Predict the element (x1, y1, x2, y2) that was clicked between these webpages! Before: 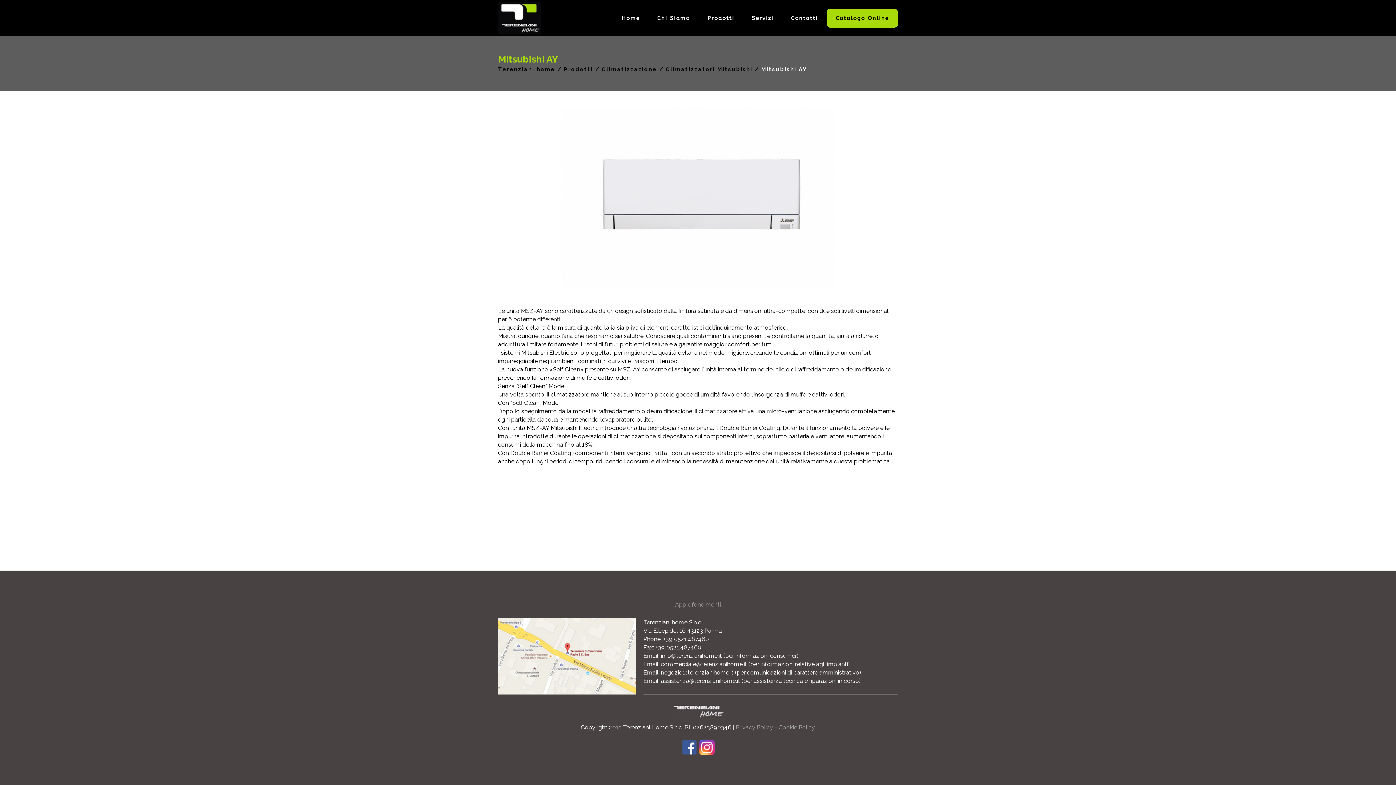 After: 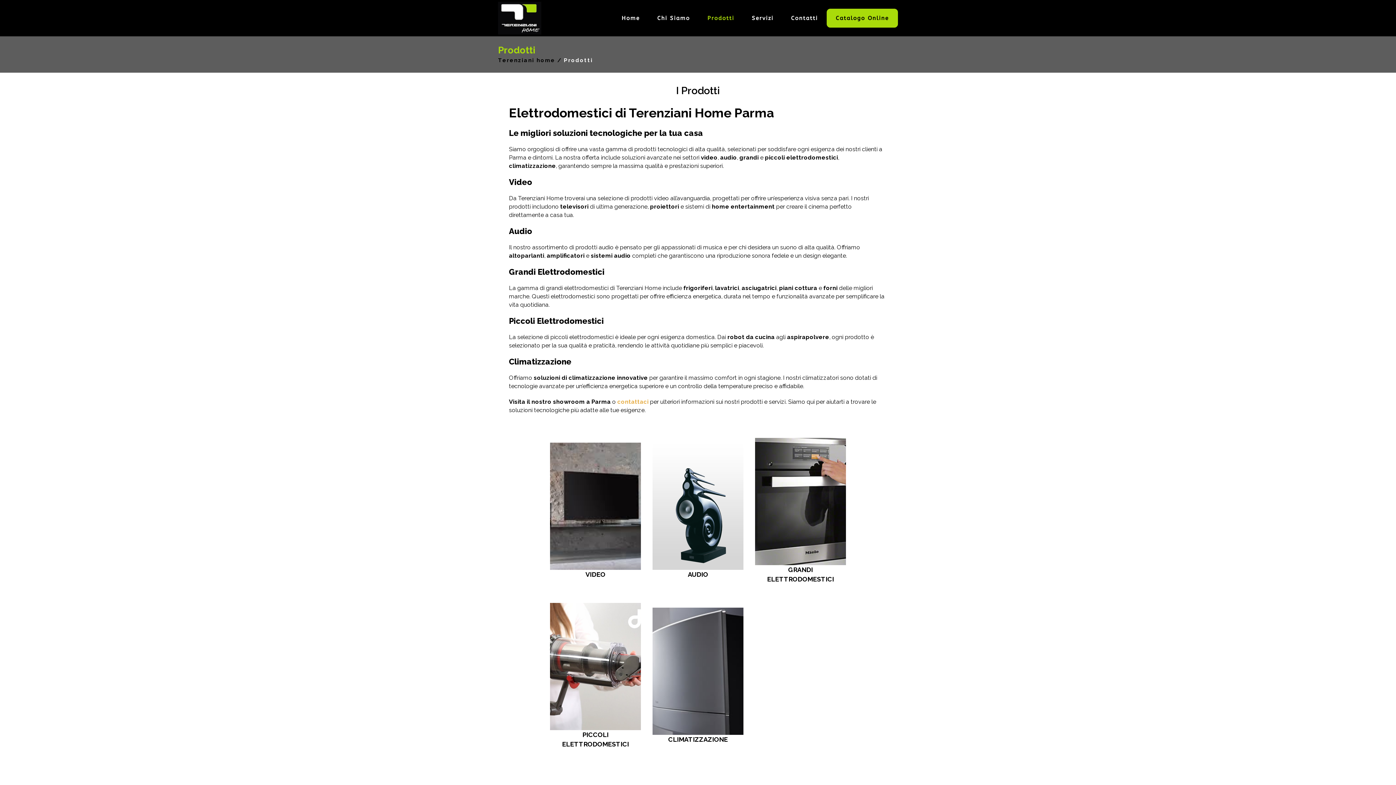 Action: bbox: (698, 0, 743, 36) label: Prodotti